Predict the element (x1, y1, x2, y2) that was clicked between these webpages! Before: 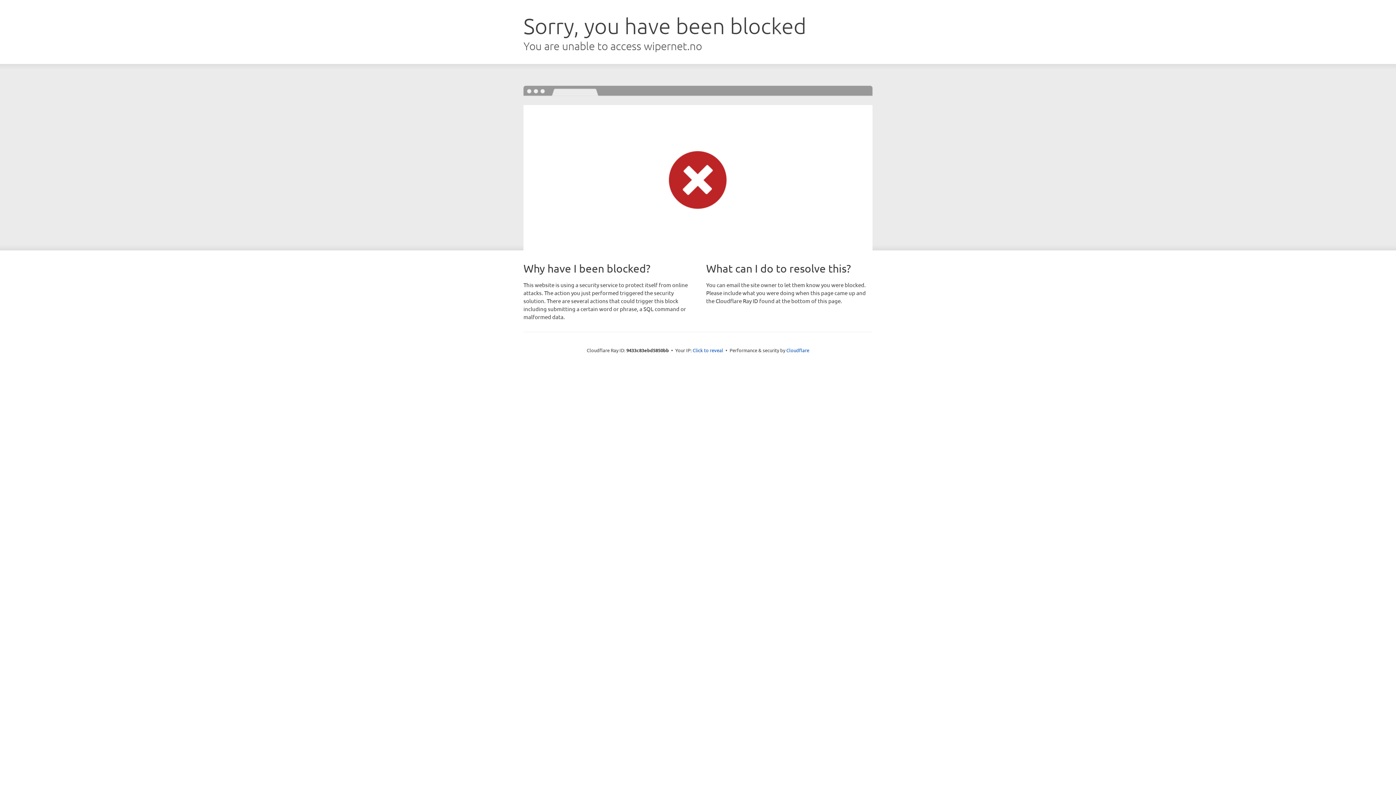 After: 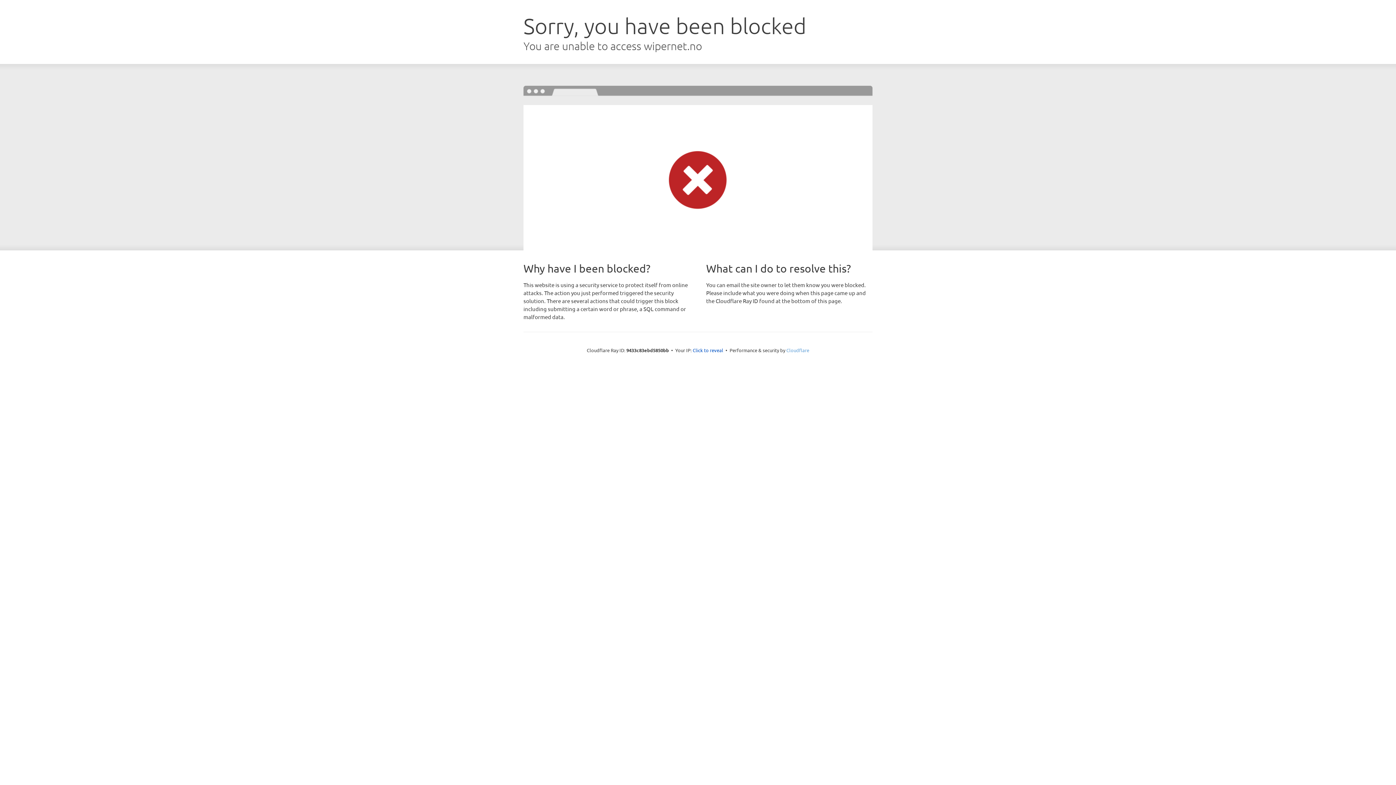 Action: bbox: (786, 347, 809, 353) label: Cloudflare